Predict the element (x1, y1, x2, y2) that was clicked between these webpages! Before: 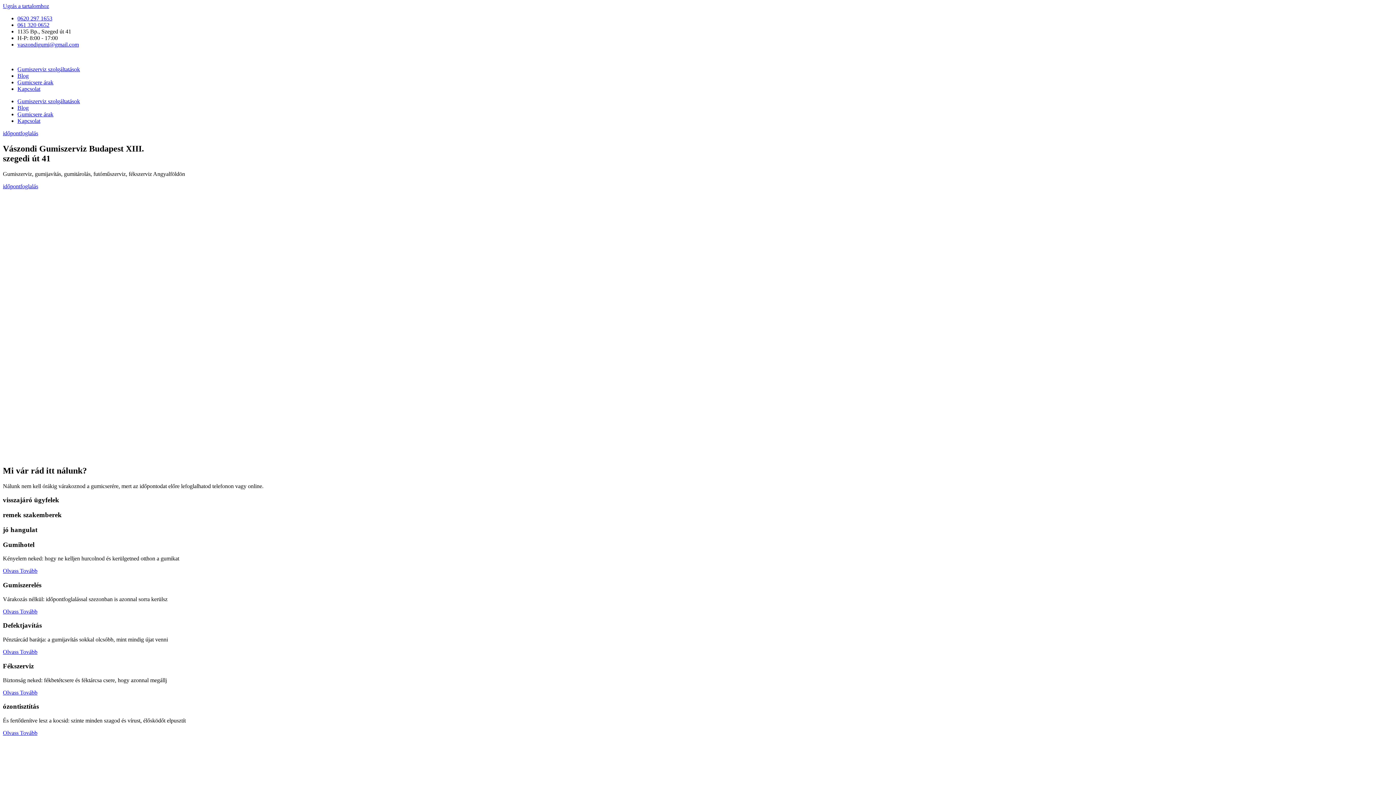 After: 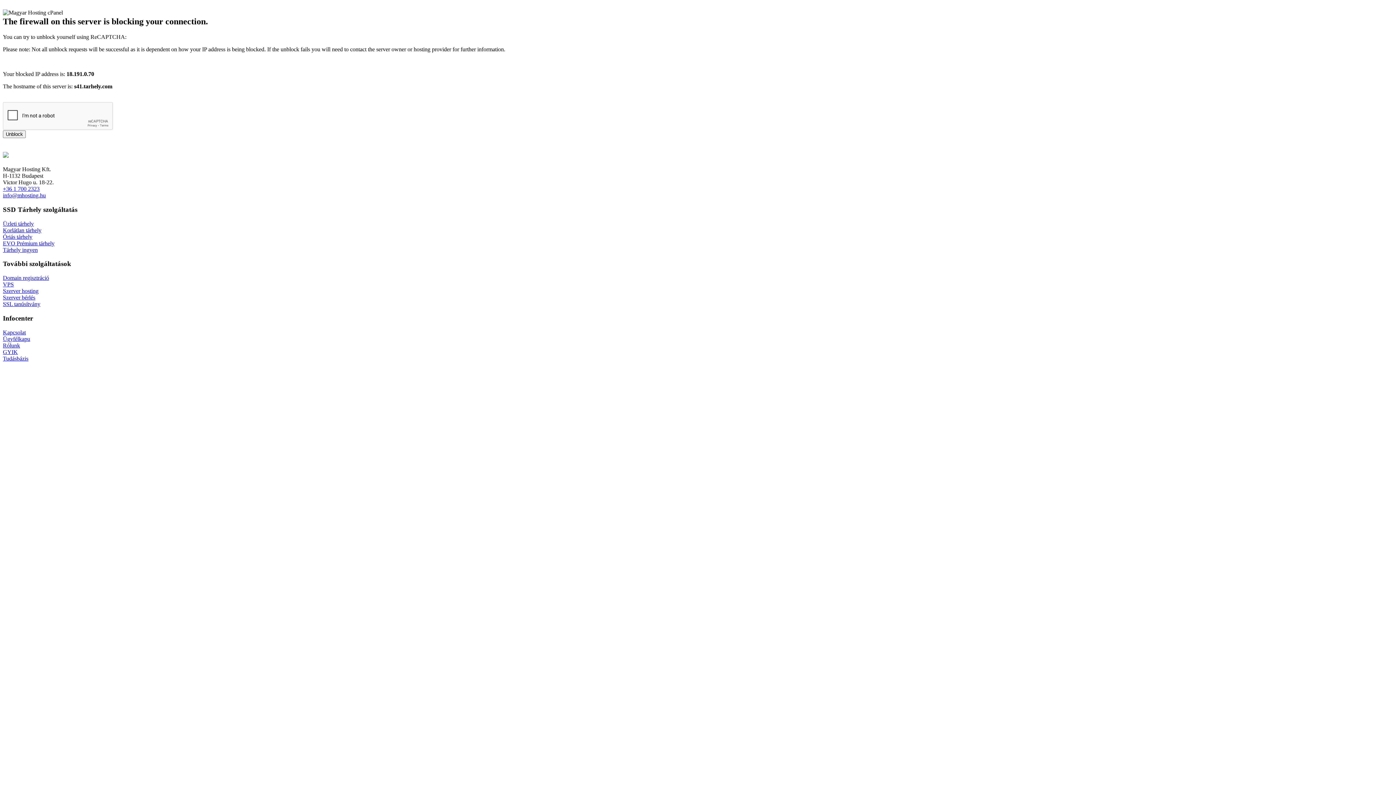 Action: label: Kapcsolat bbox: (17, 117, 40, 124)